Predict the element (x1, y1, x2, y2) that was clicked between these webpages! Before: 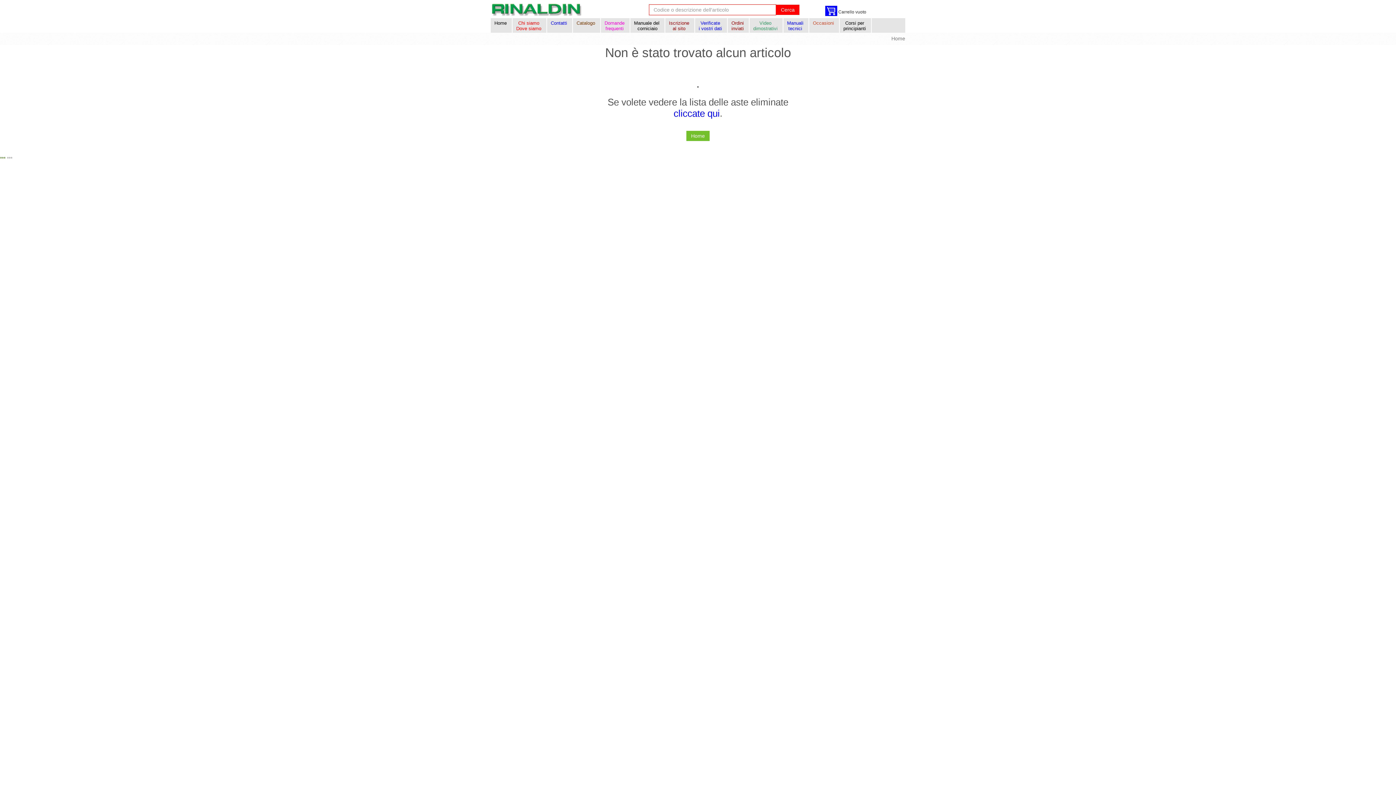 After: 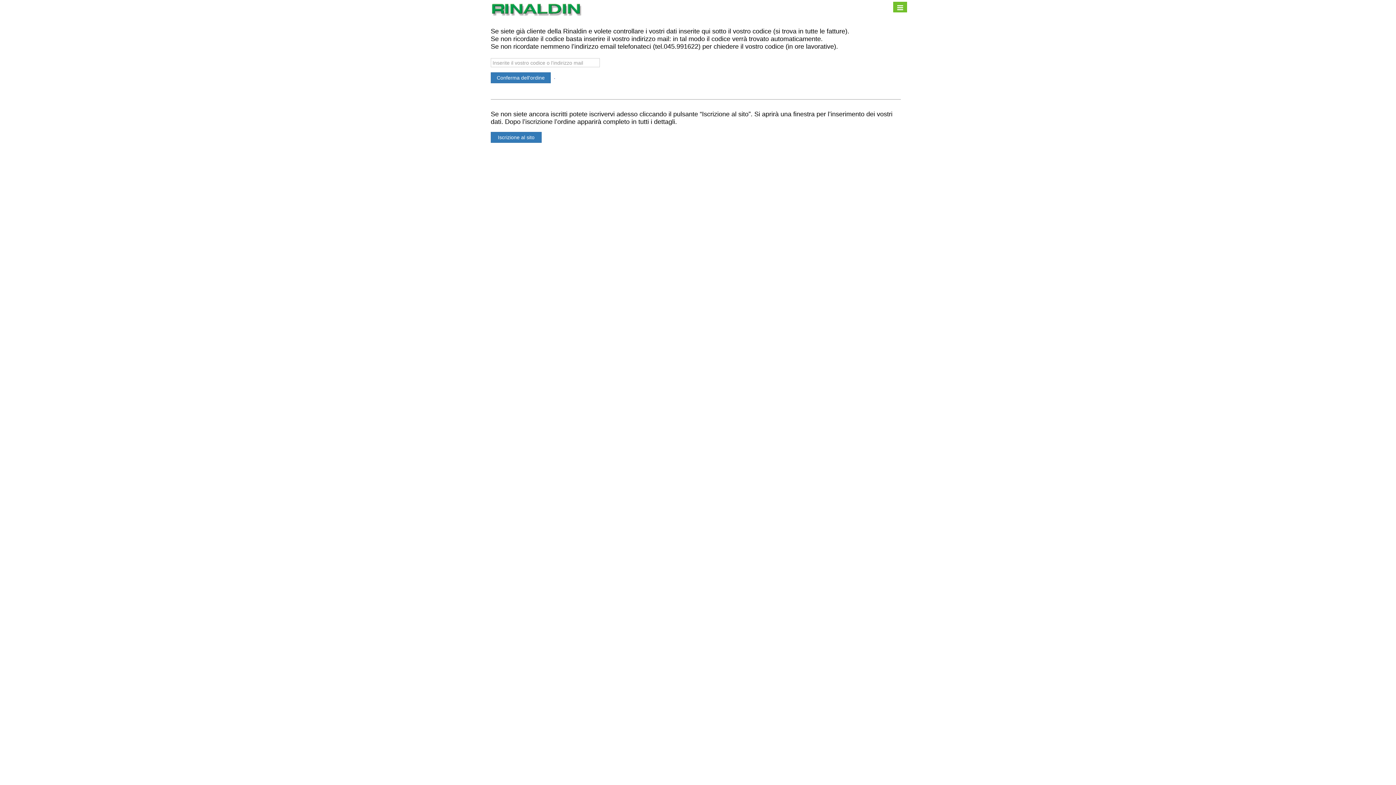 Action: bbox: (695, 18, 727, 33) label: Verificate 
i vostri dati 